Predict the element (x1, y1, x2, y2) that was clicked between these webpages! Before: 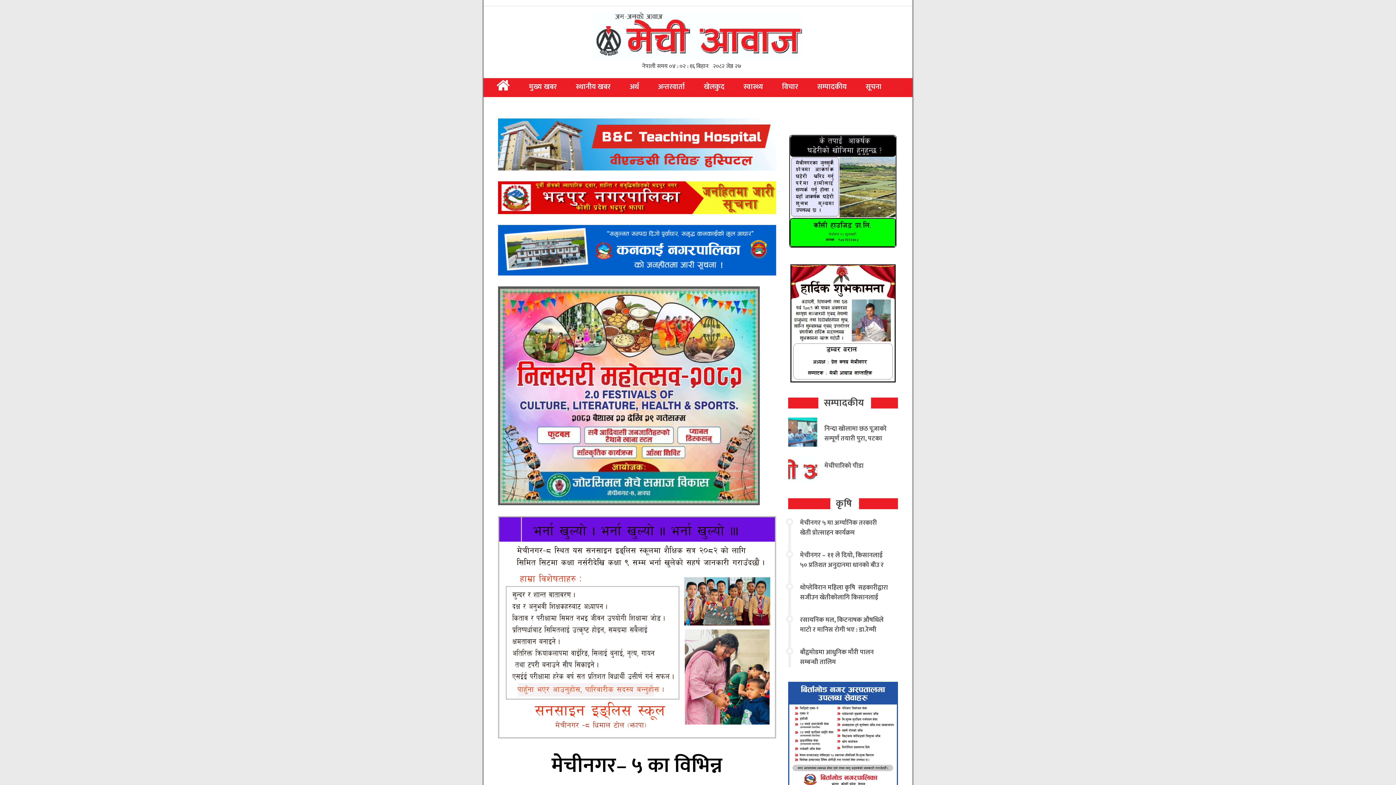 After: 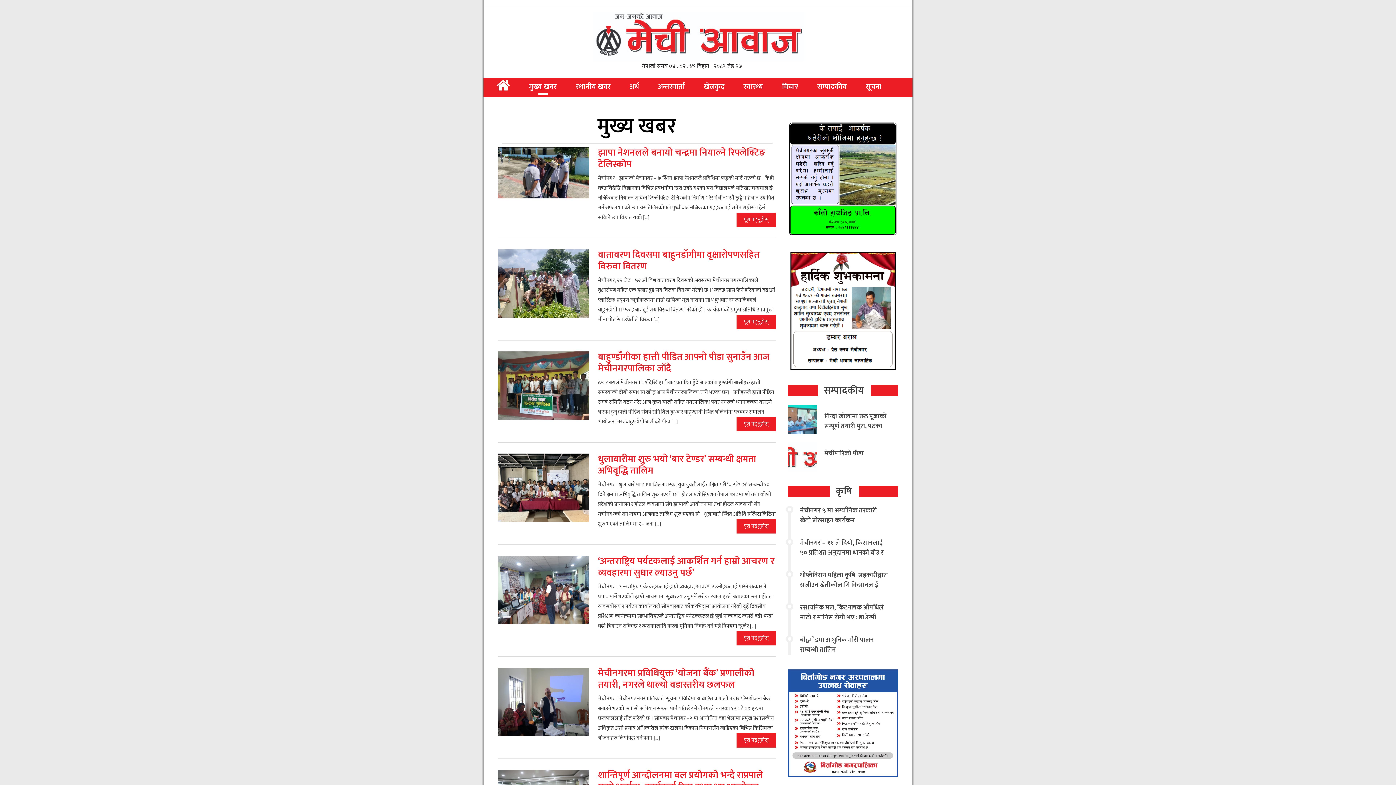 Action: bbox: (519, 78, 566, 95) label: मुख्य खबर